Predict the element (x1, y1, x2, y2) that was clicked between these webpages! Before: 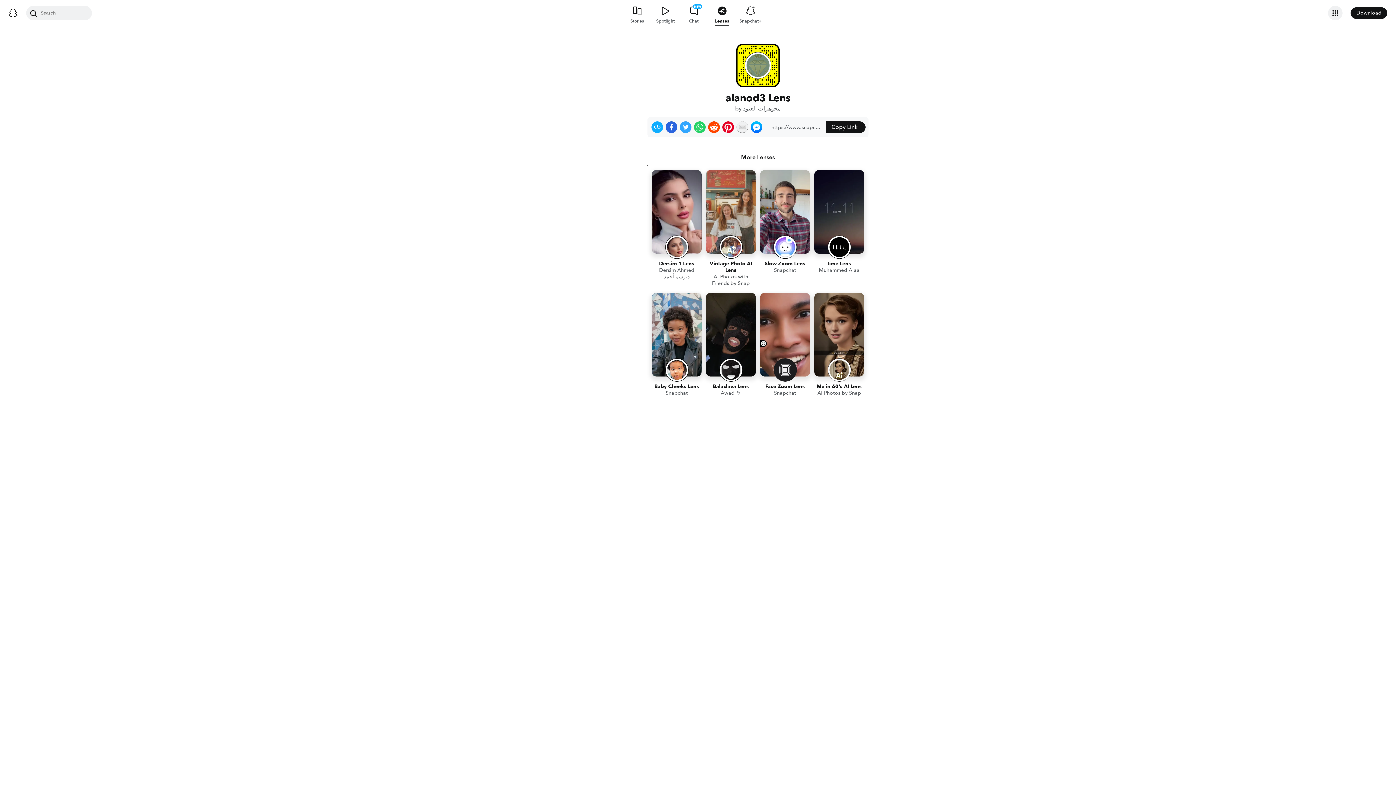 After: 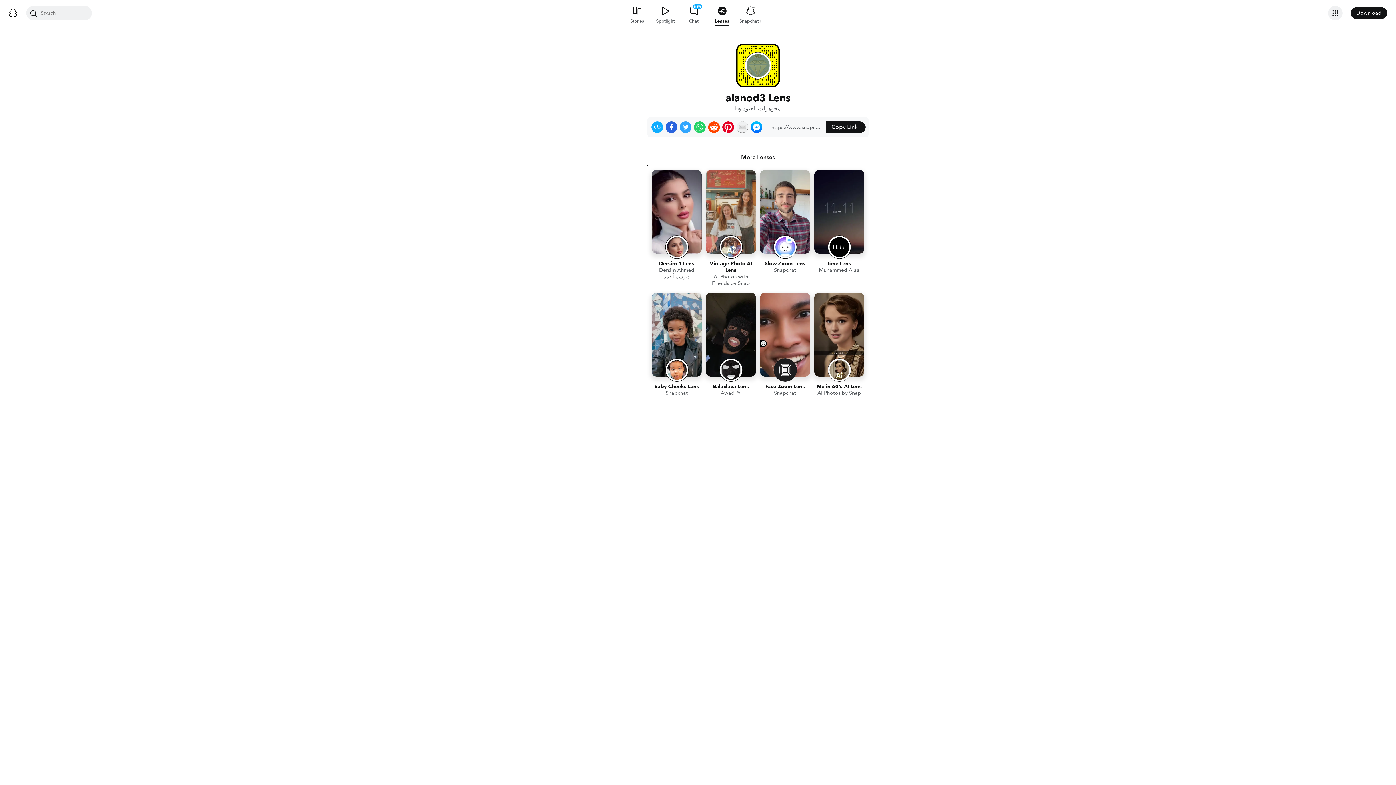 Action: label: Share on Reddit bbox: (708, 121, 720, 133)